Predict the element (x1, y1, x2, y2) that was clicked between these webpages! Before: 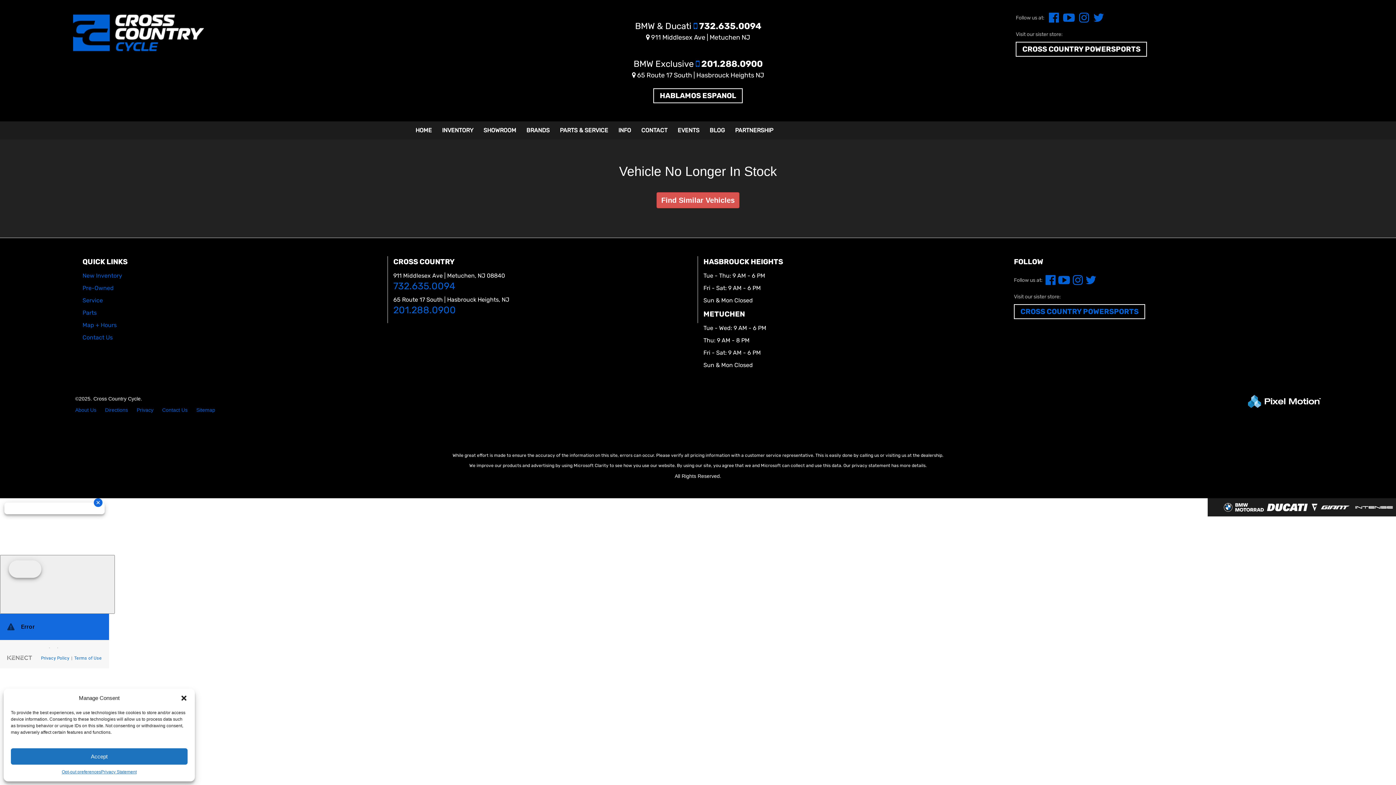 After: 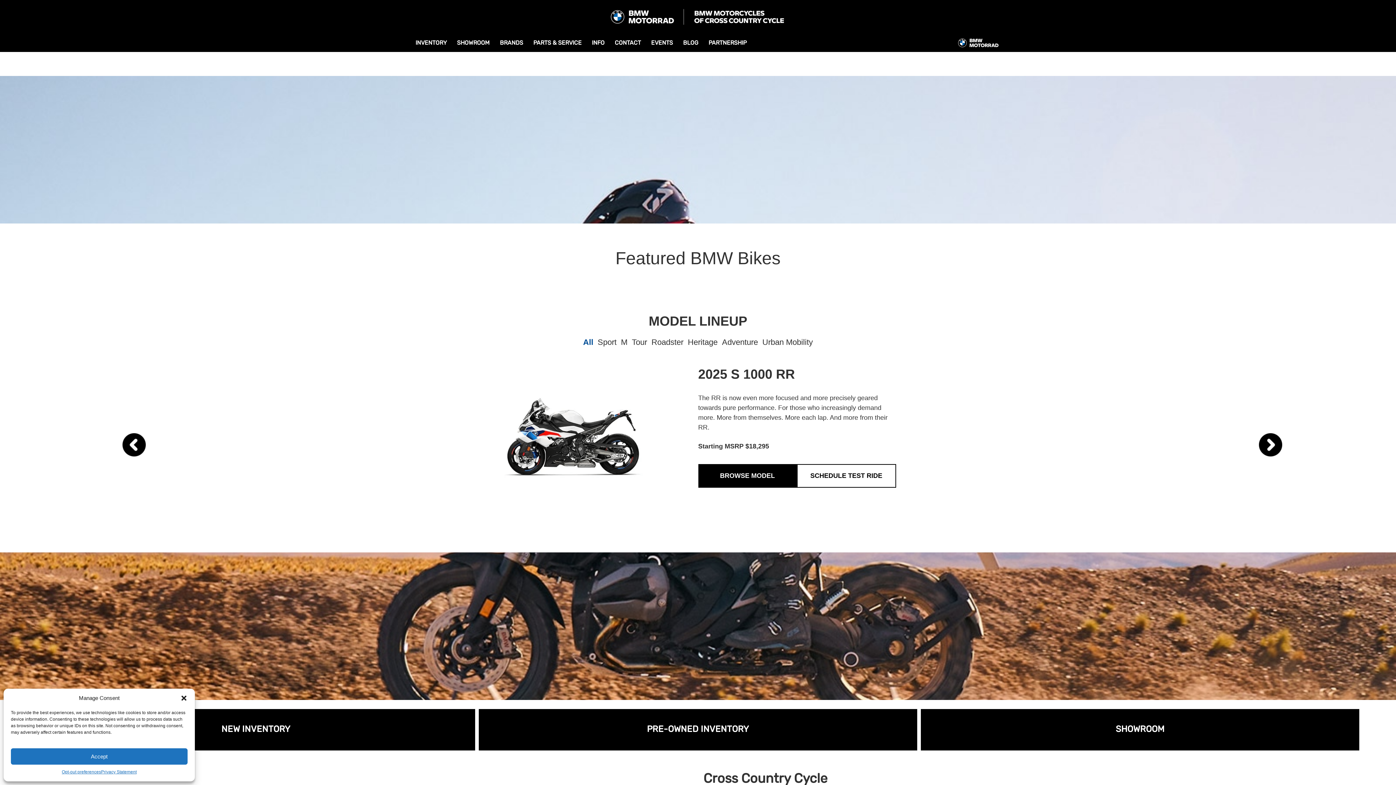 Action: bbox: (1222, 498, 1265, 516)